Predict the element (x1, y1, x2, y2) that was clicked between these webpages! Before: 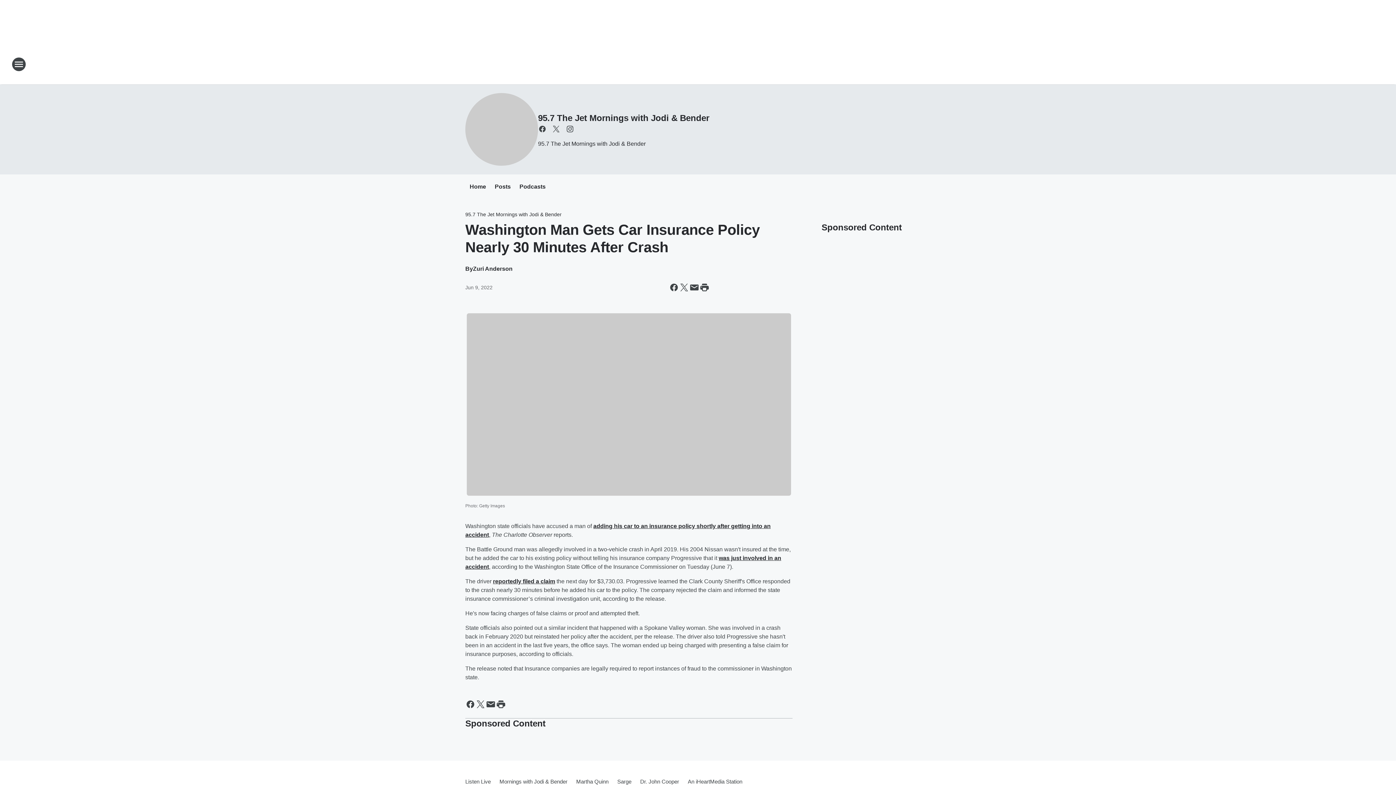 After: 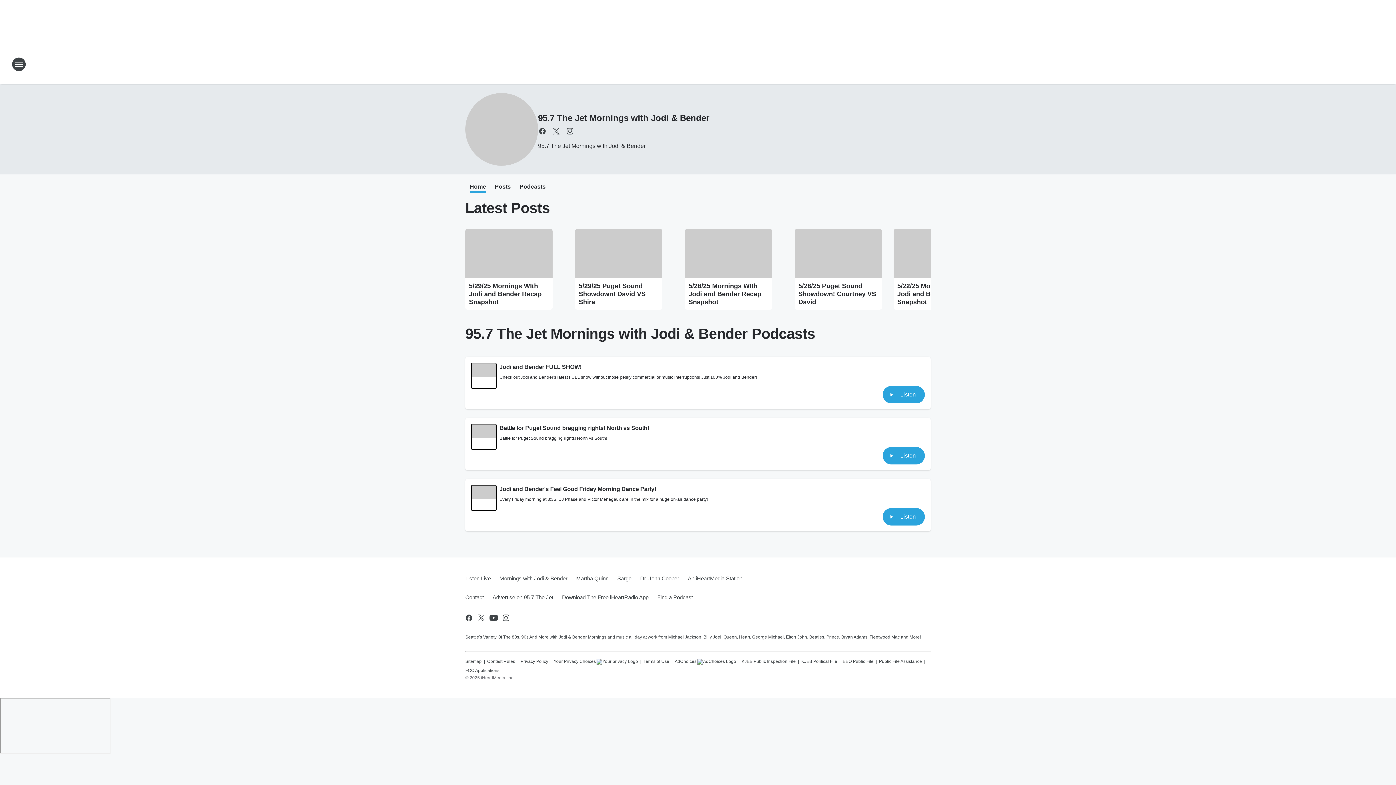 Action: bbox: (465, 93, 538, 165)